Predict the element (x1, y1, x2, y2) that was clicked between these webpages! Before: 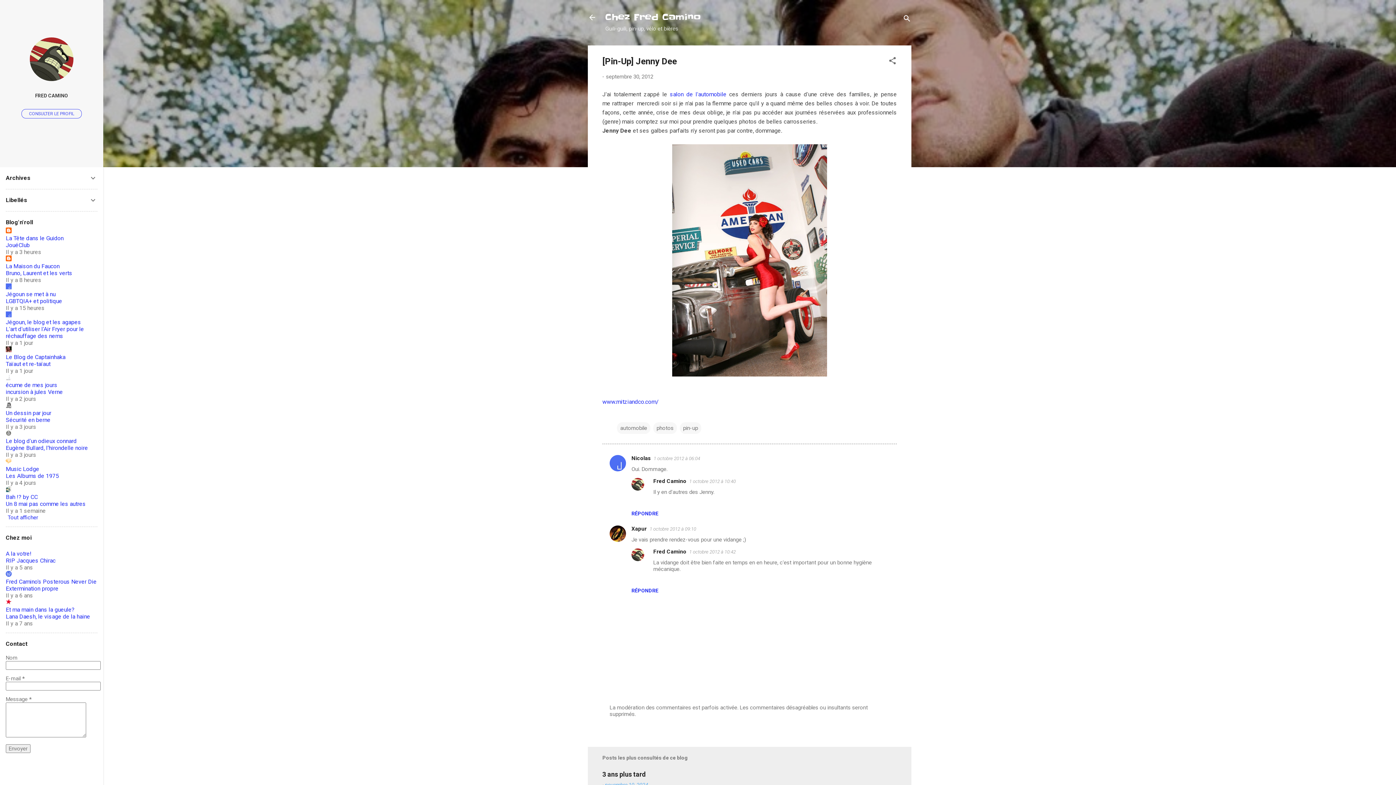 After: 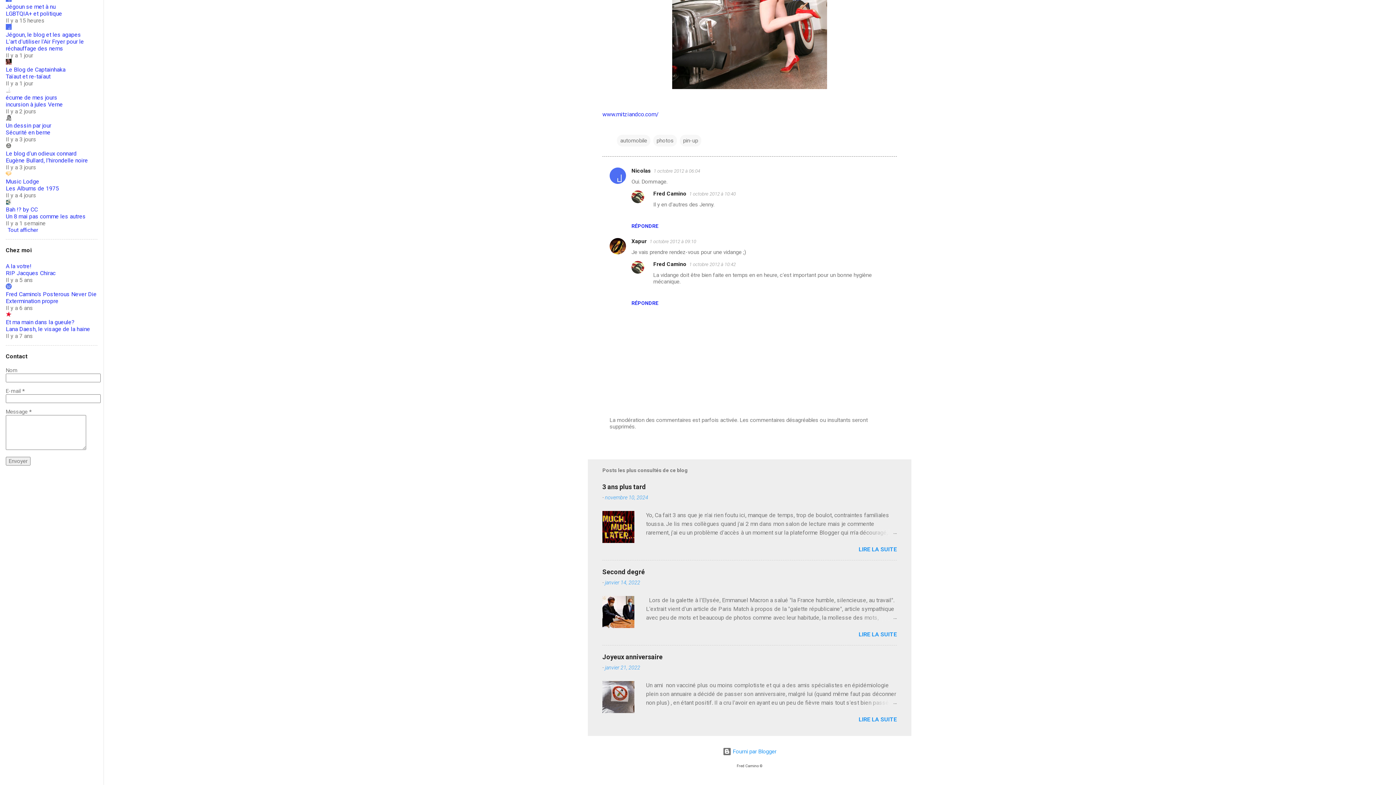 Action: bbox: (689, 549, 736, 555) label: 1 octobre 2012 à 10:42